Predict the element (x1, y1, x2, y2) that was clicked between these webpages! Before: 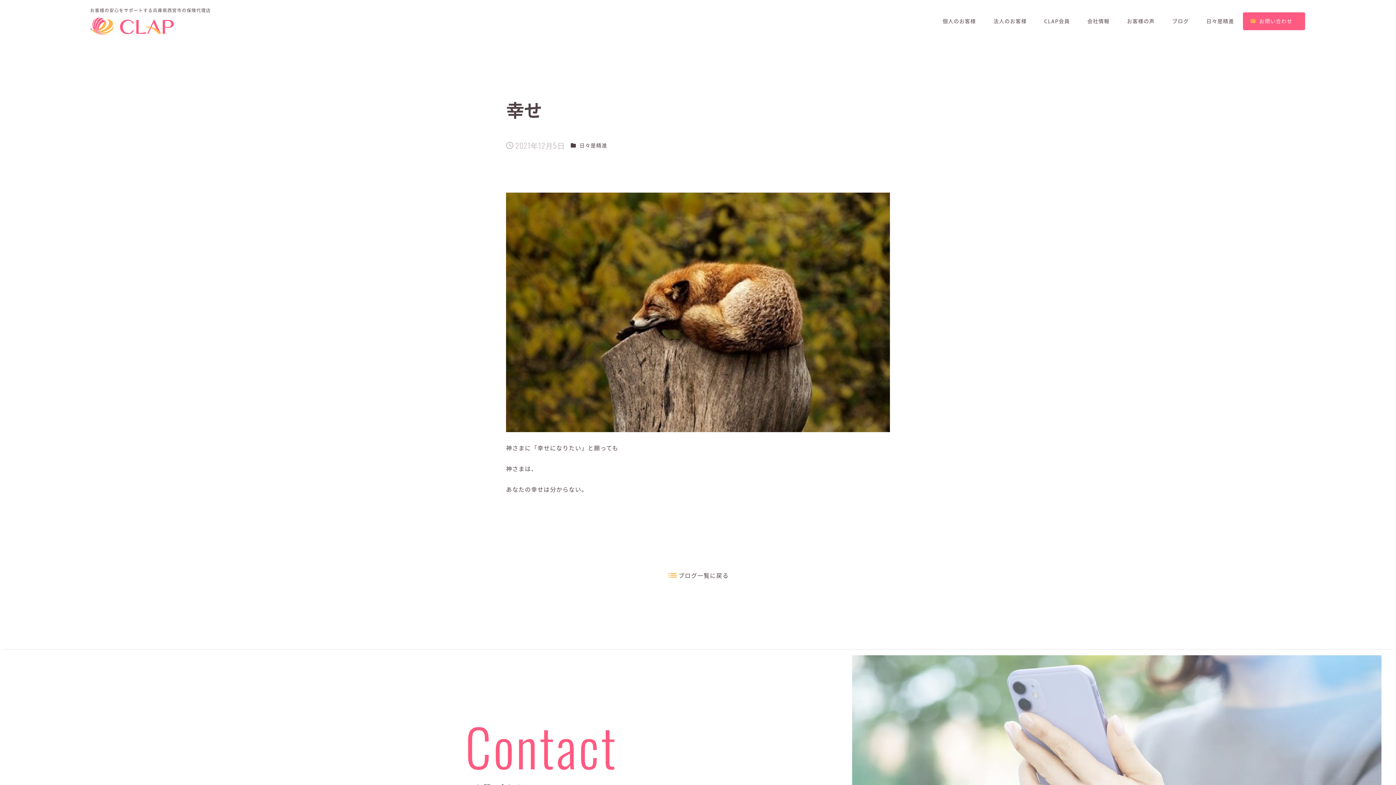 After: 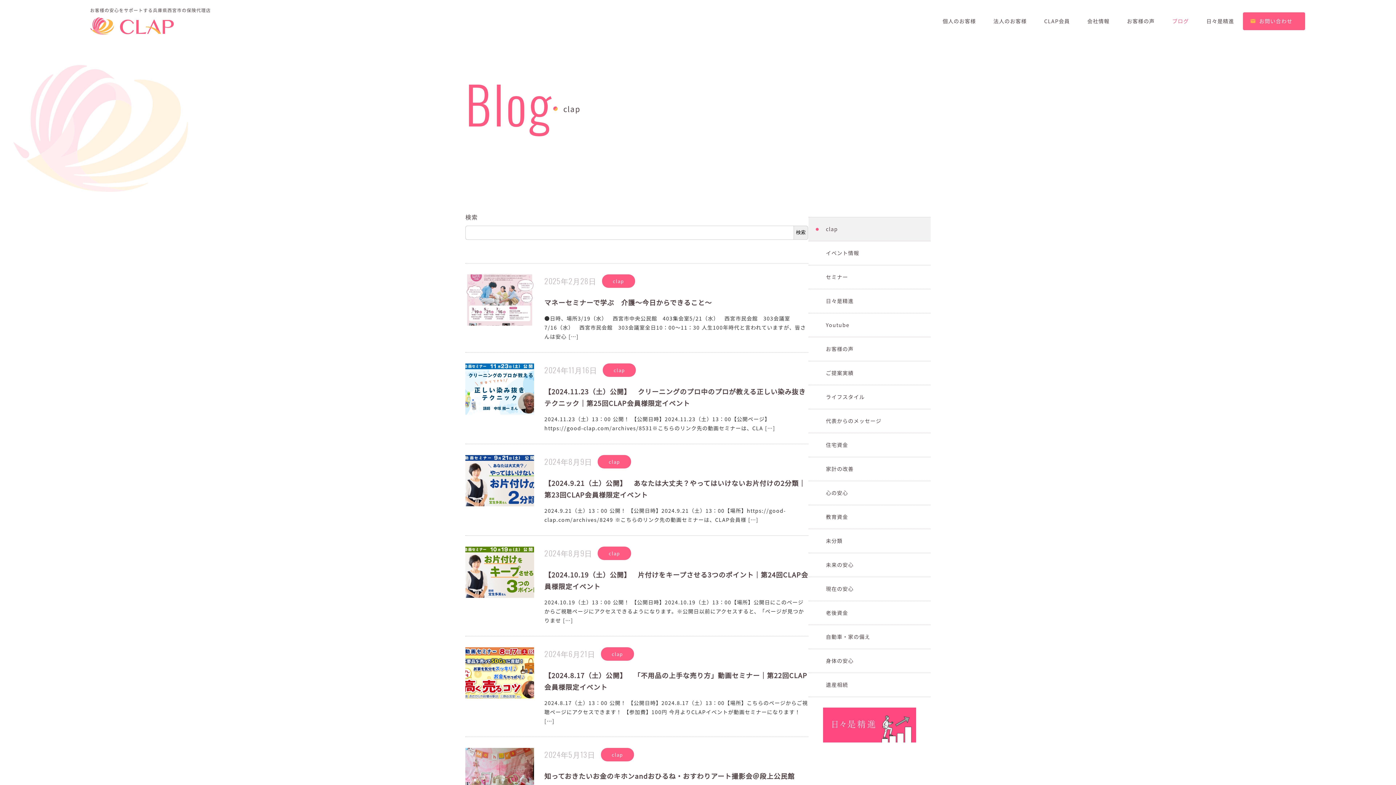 Action: bbox: (1163, 14, 1197, 27) label: ブログ